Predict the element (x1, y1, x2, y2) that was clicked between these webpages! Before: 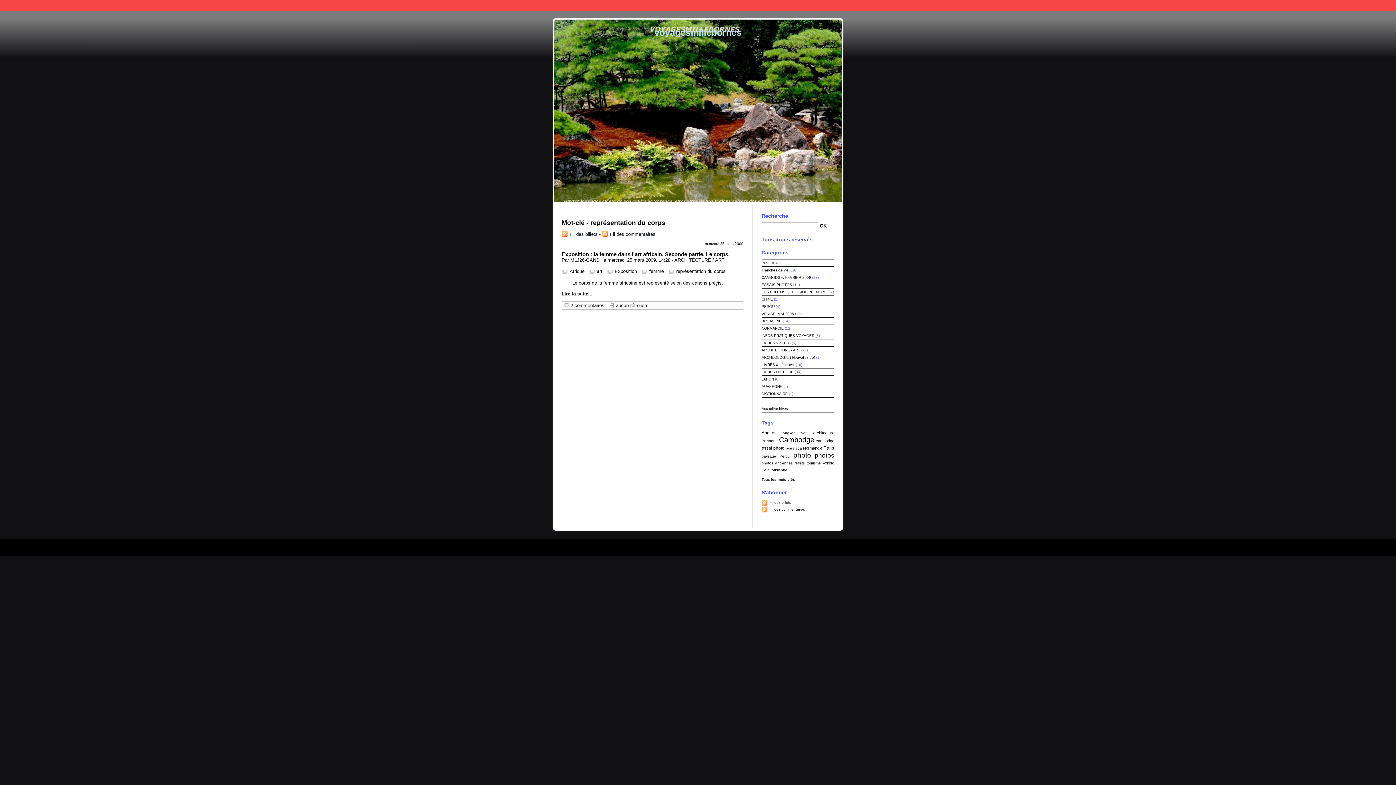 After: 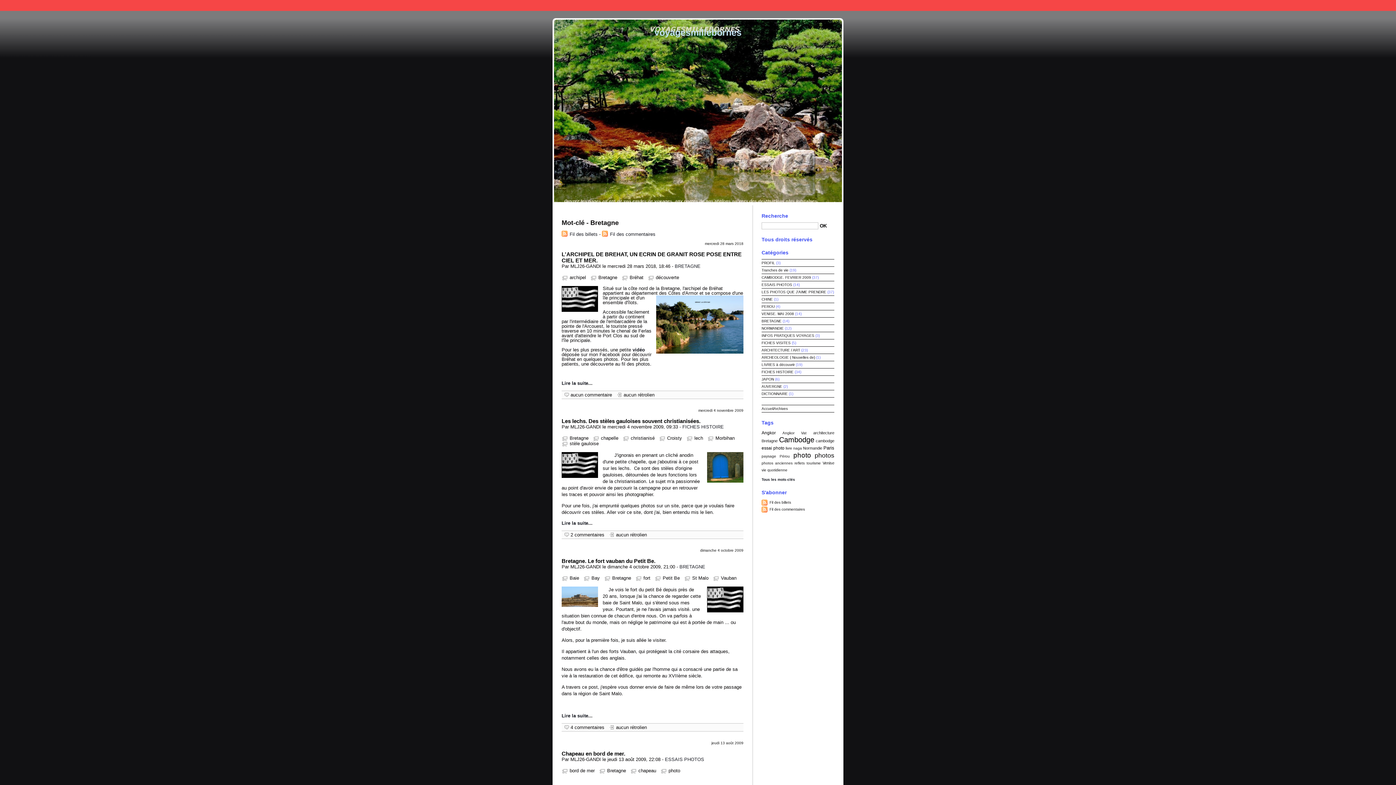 Action: label: Bretagne bbox: (761, 438, 777, 443)